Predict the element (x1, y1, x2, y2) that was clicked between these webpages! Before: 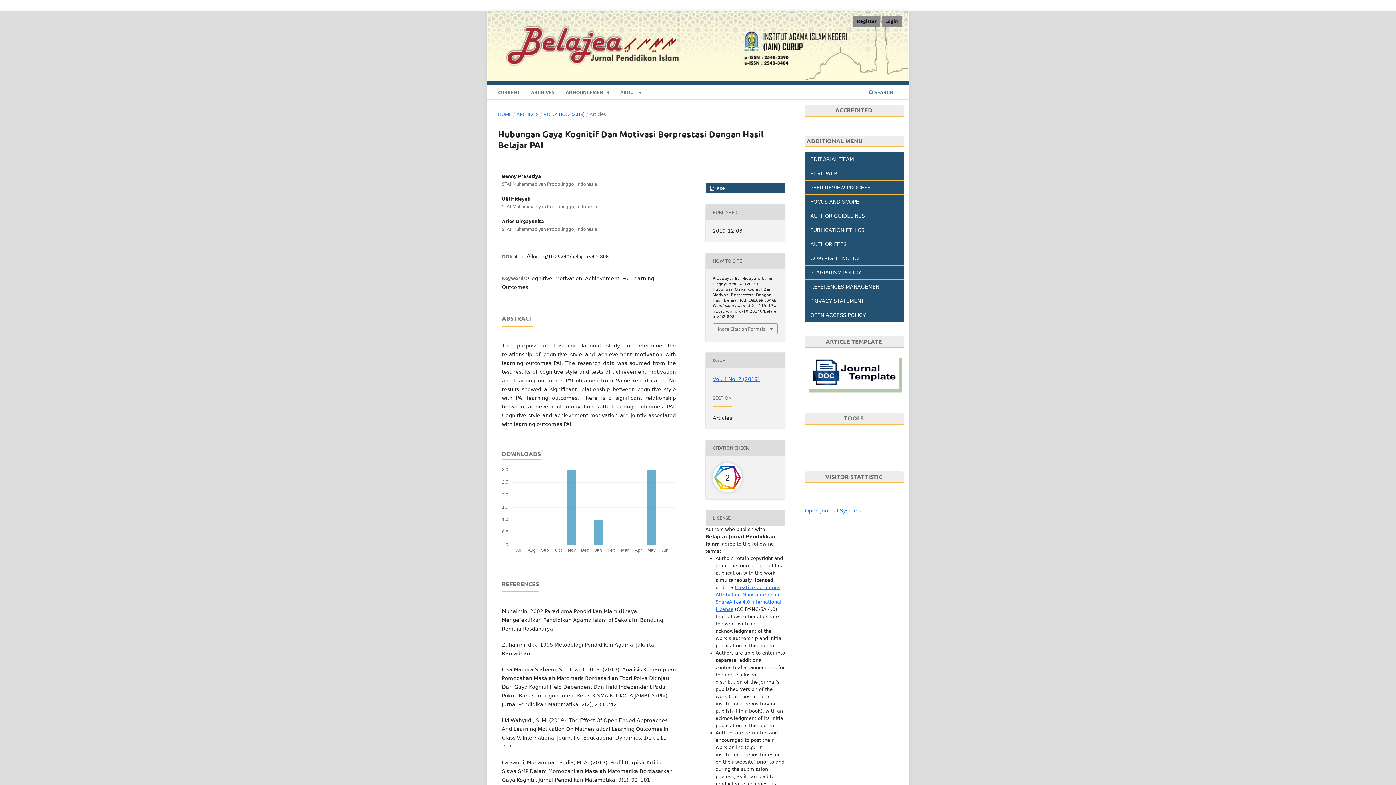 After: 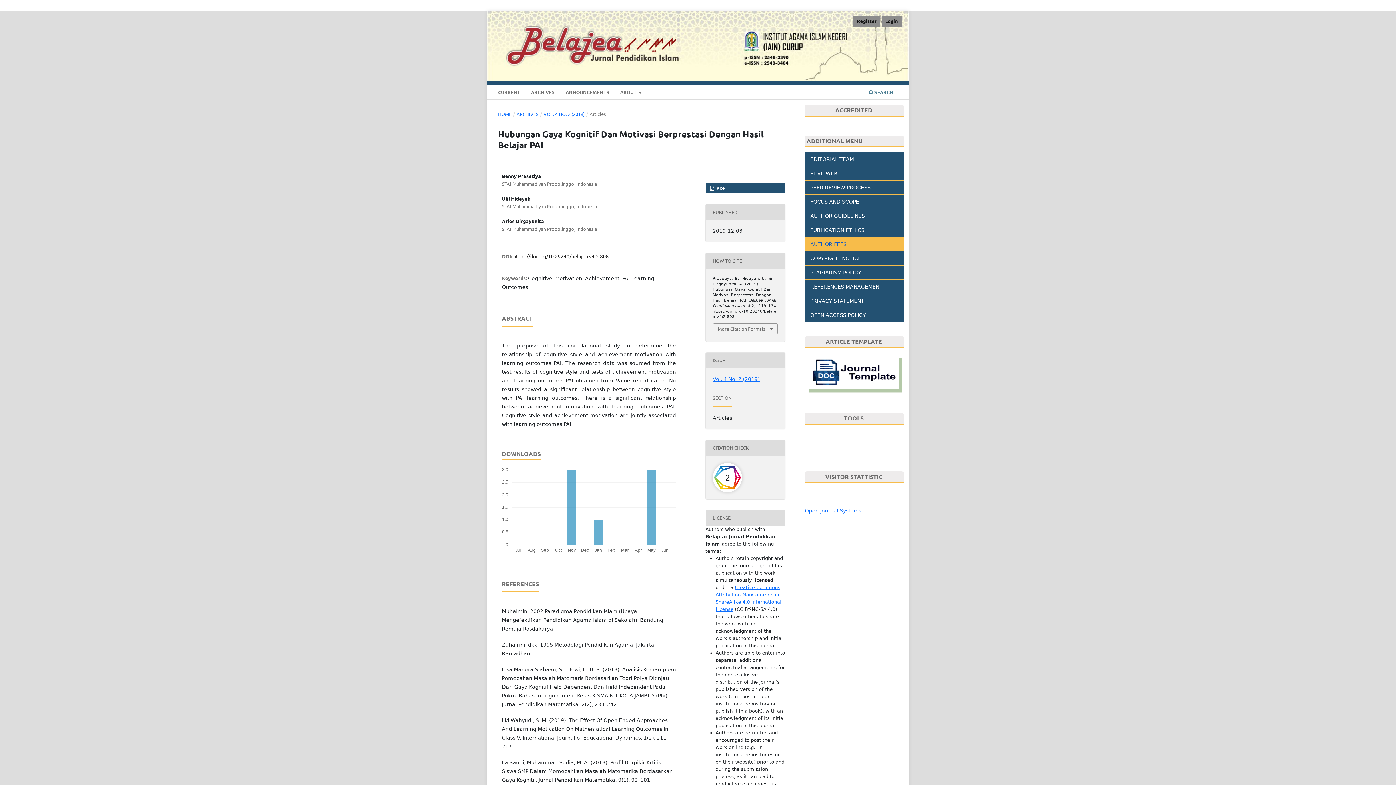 Action: bbox: (810, 241, 846, 247) label: AUTHOR FEES